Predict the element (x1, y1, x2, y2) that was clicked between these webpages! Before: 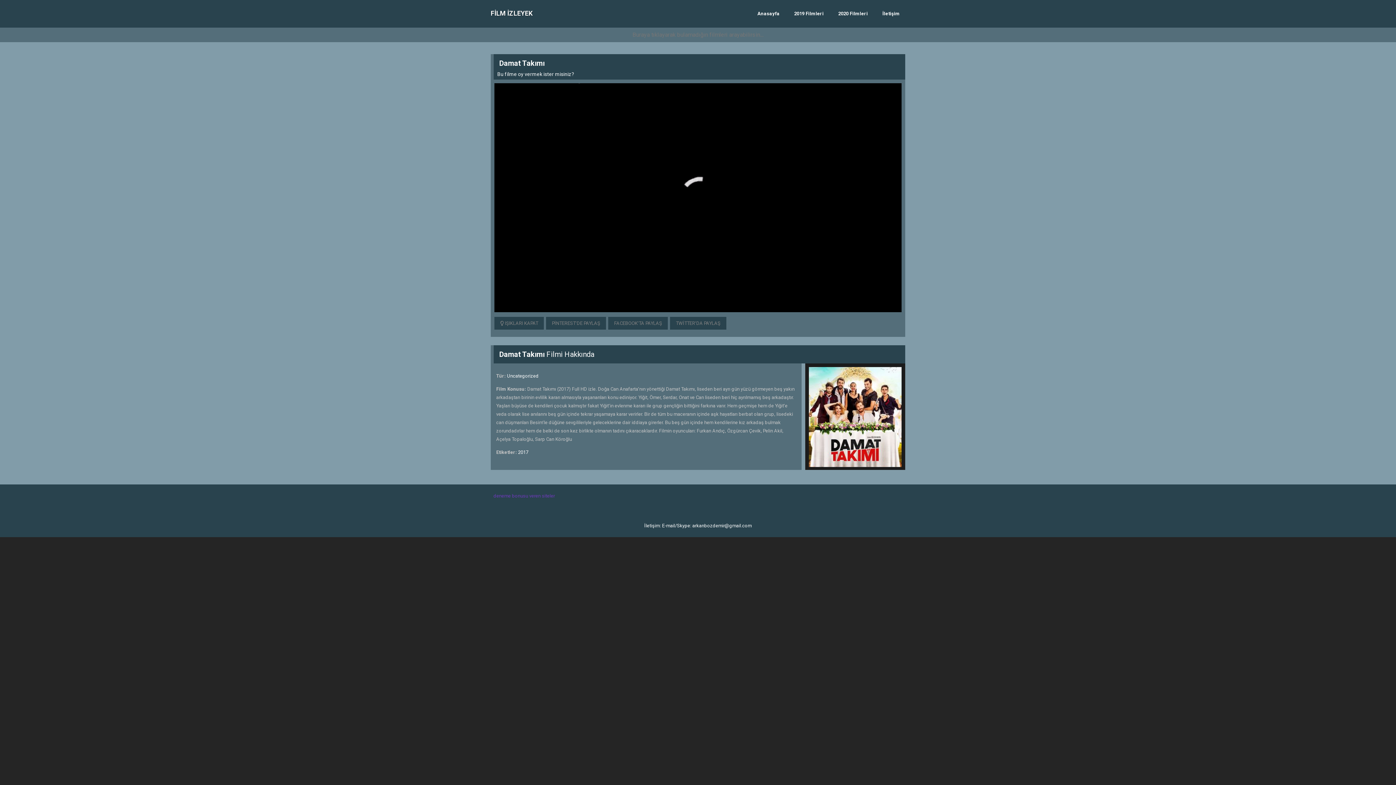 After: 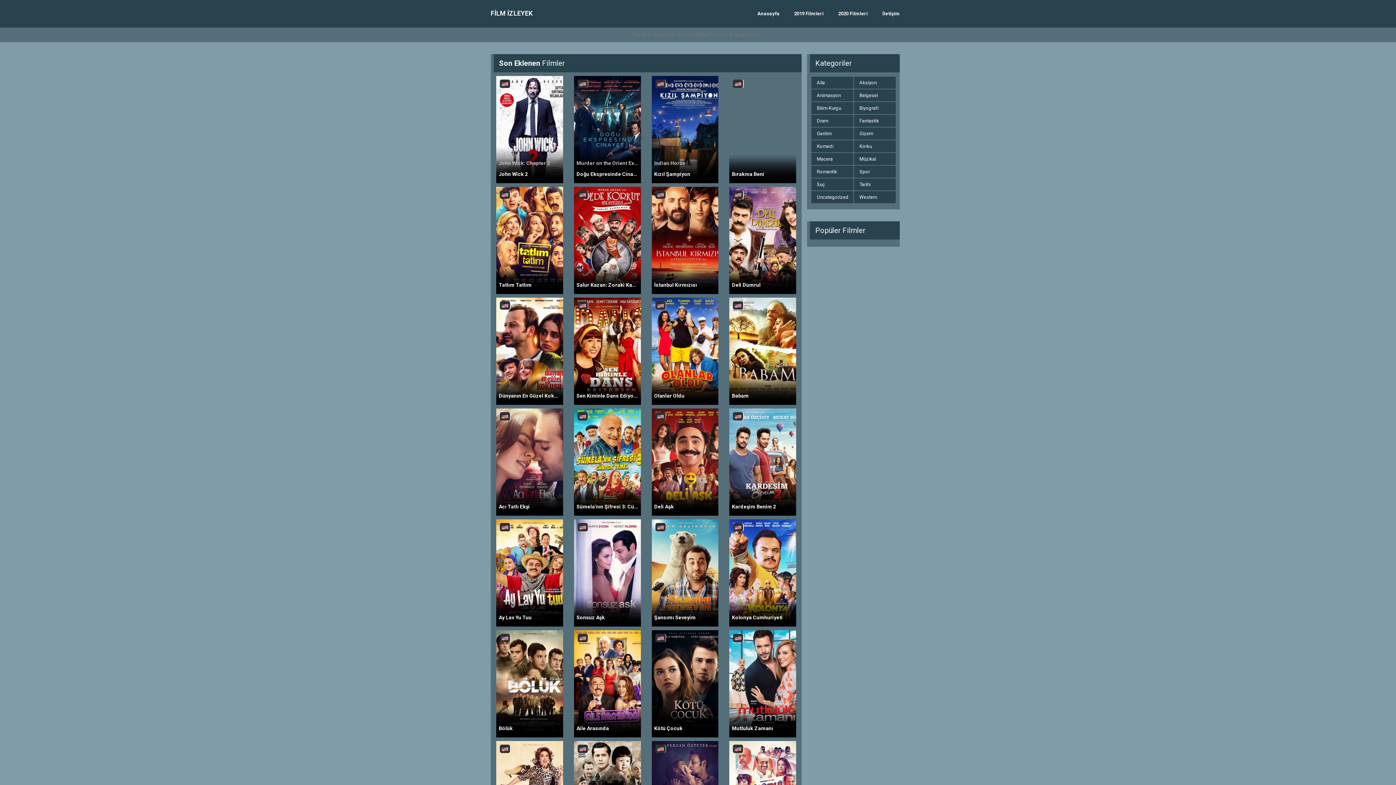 Action: bbox: (518, 449, 528, 455) label: 2017